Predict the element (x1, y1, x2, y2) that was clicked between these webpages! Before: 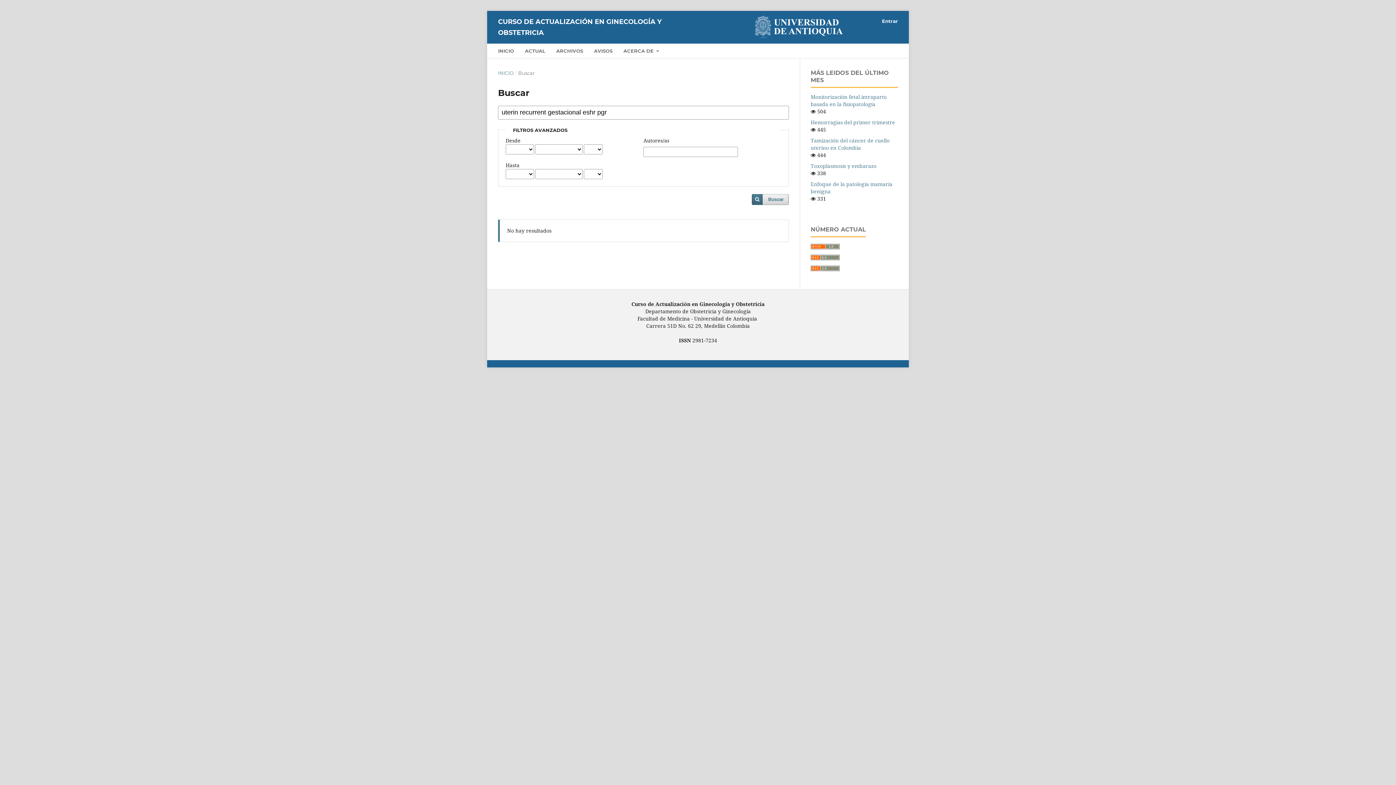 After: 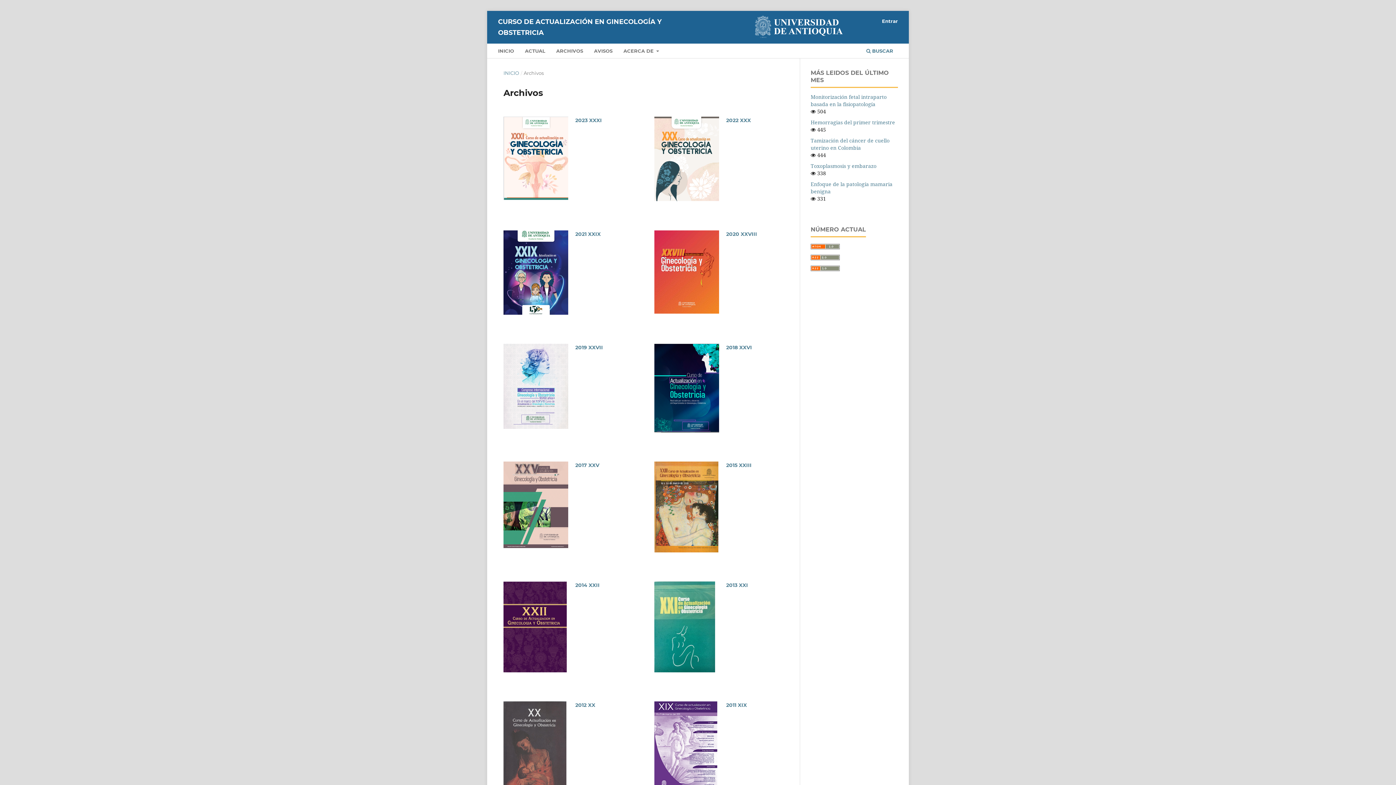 Action: label: ARCHIVOS bbox: (554, 45, 585, 58)